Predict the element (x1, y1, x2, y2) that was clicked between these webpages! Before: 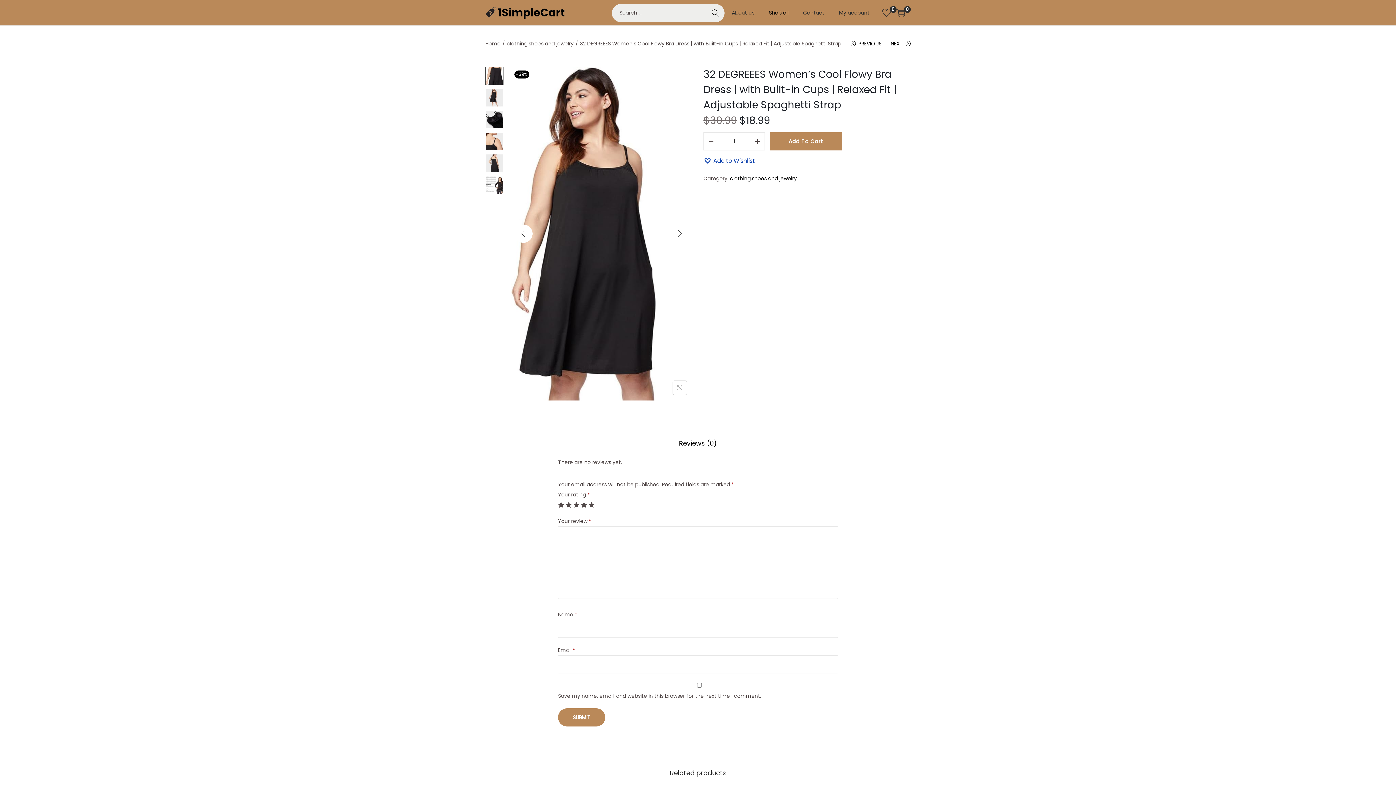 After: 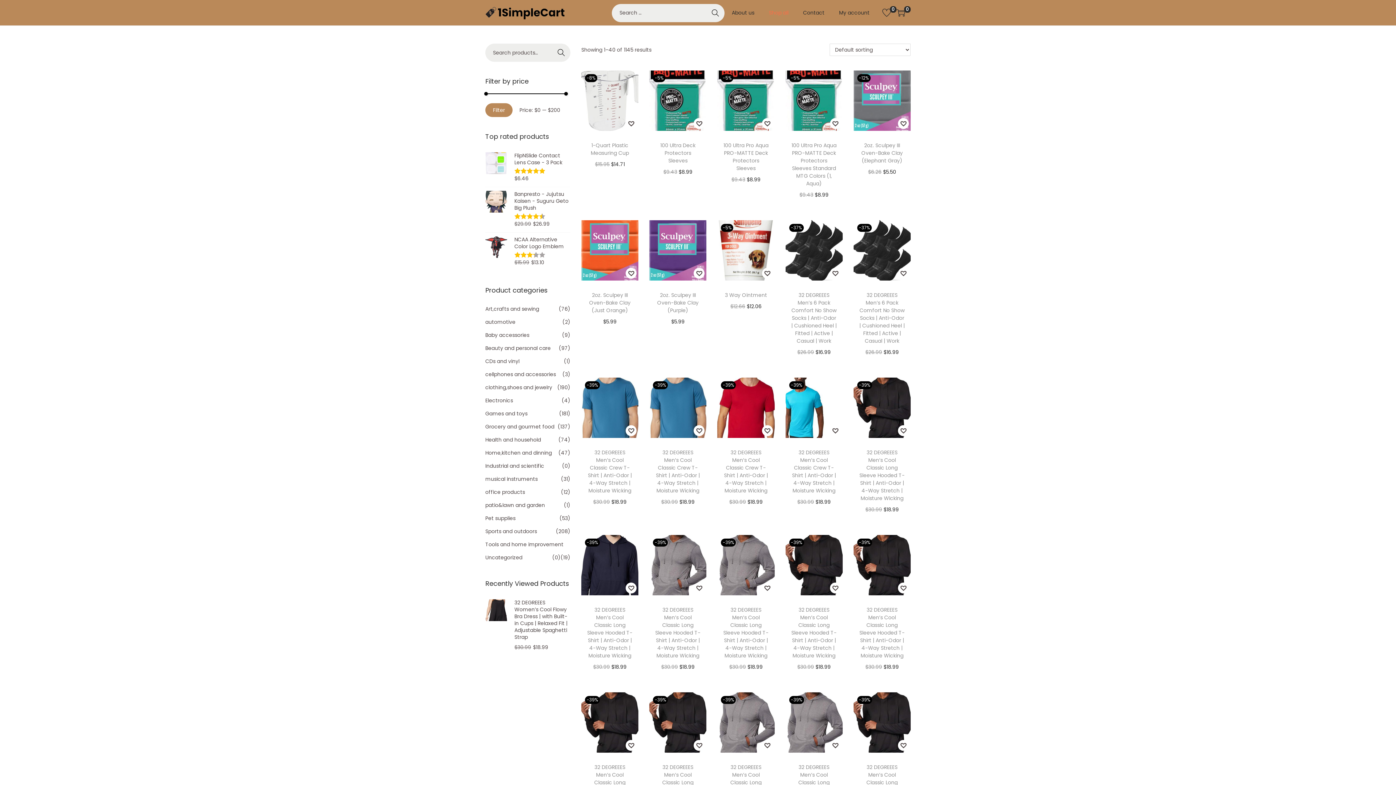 Action: bbox: (769, -3, 788, 29) label: Shop all